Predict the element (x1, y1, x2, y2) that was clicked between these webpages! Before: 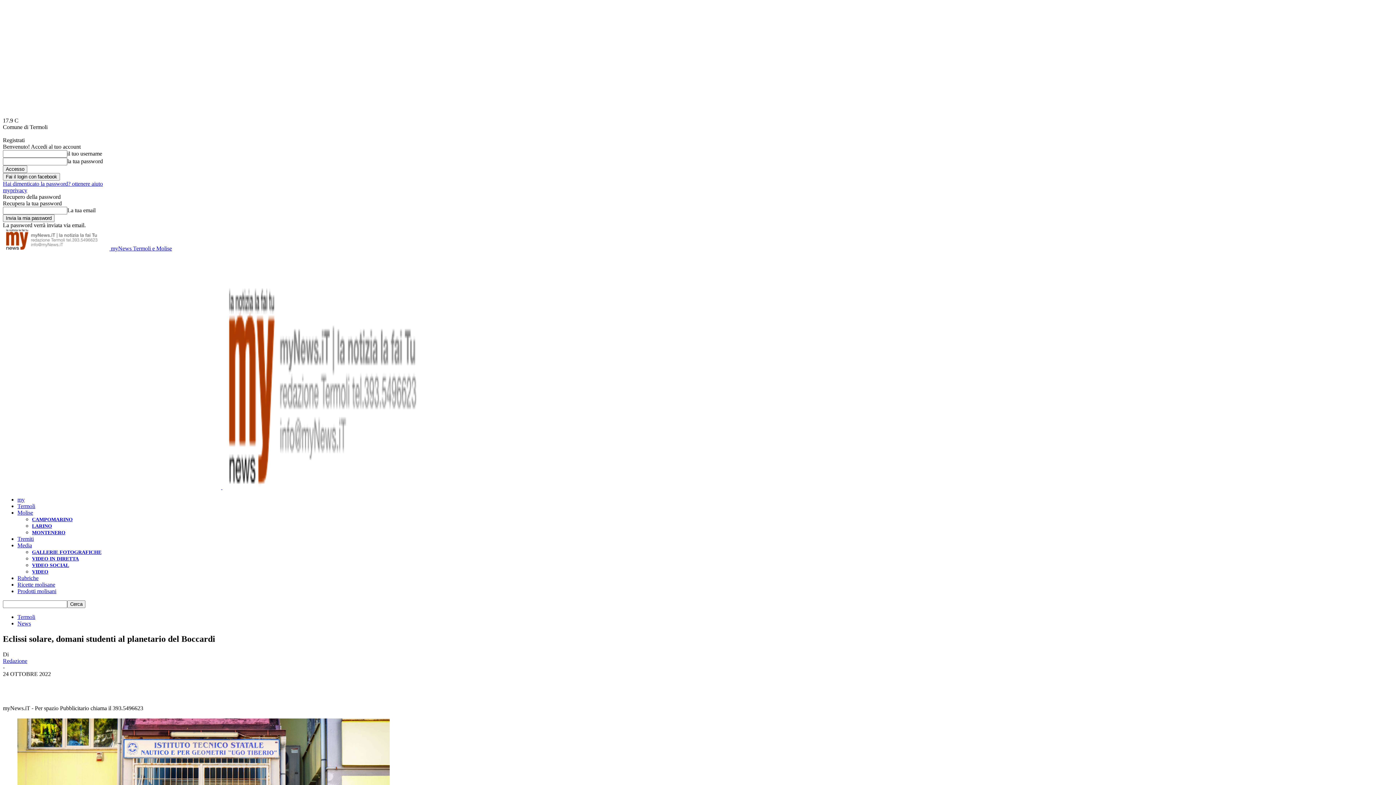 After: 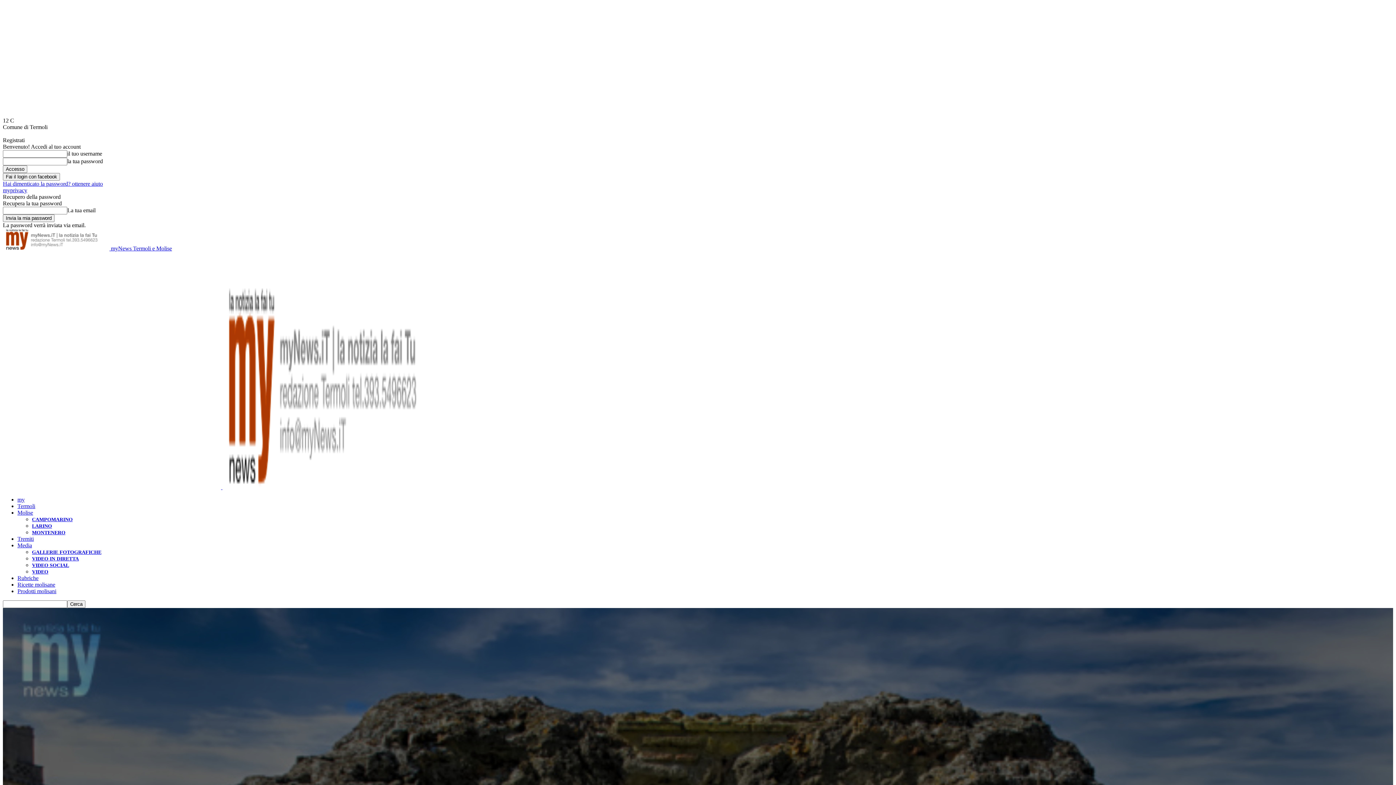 Action: bbox: (32, 523, 52, 529) label: LARINO